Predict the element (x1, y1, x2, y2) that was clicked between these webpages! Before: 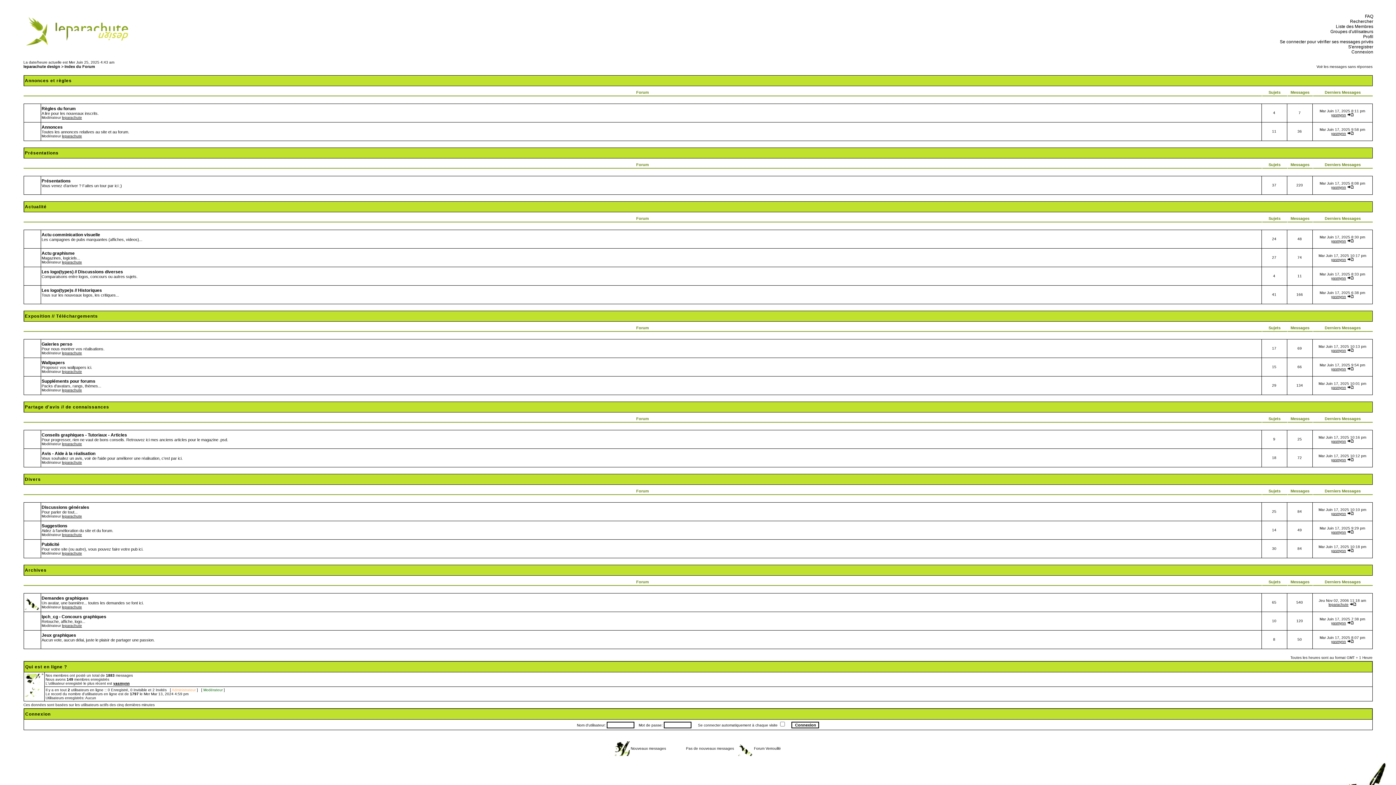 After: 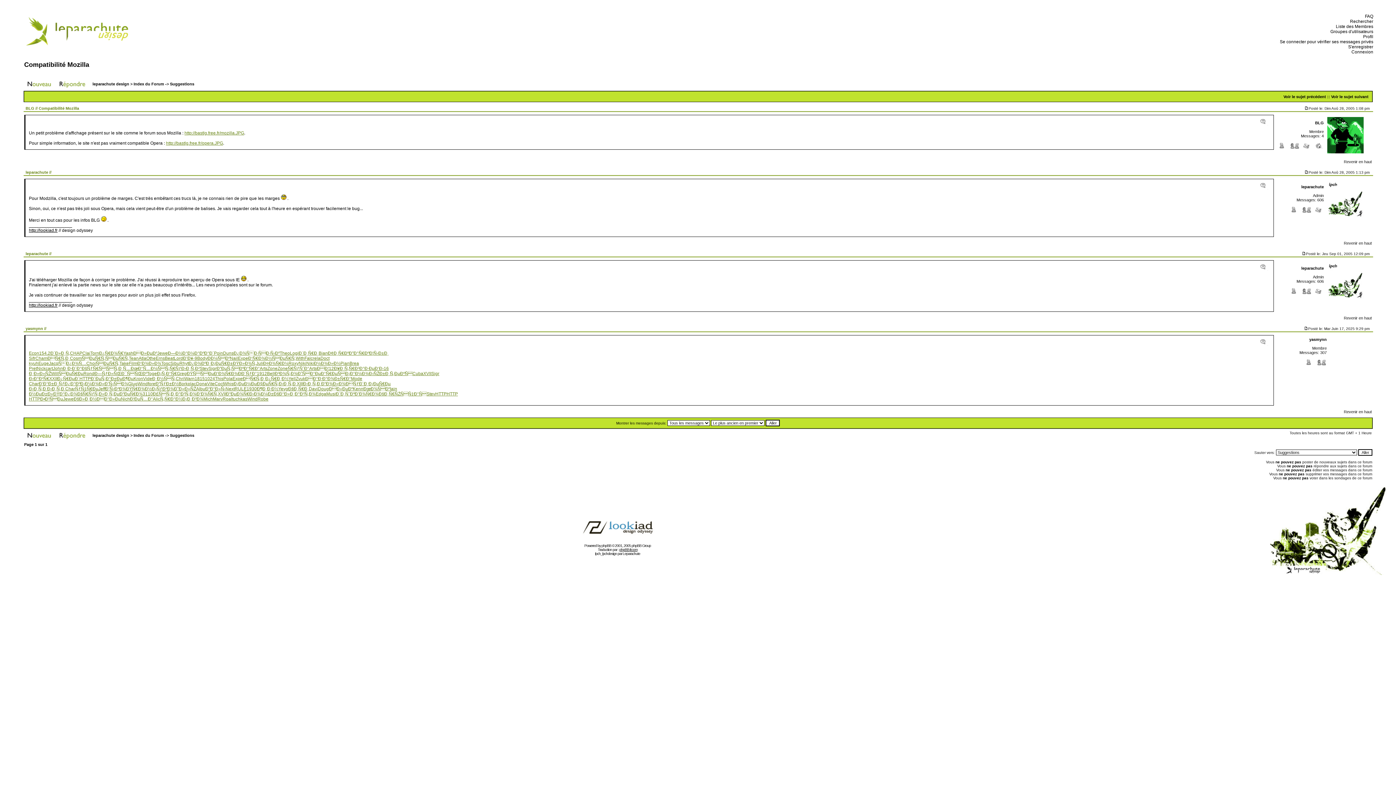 Action: bbox: (1347, 530, 1354, 534)